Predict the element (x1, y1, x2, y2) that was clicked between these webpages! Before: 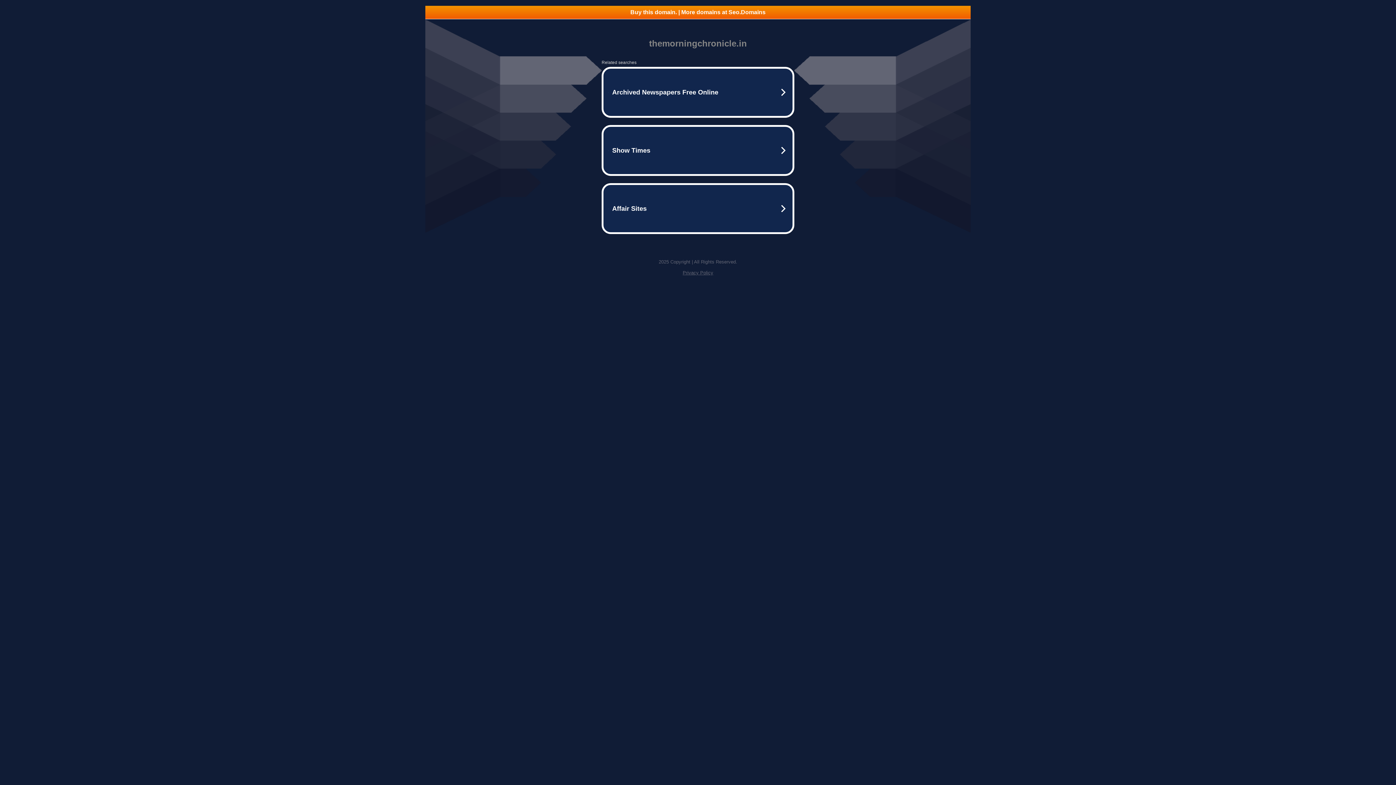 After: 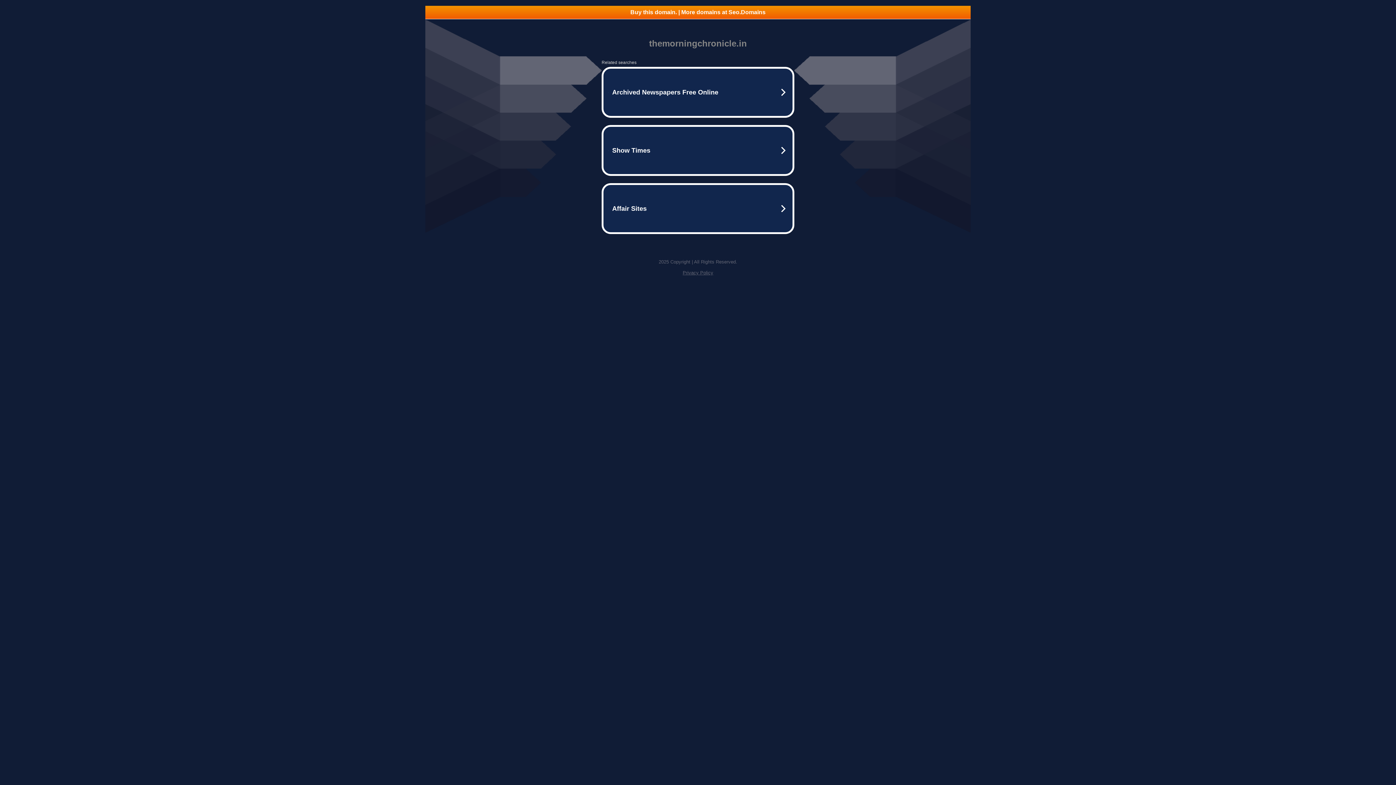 Action: bbox: (682, 270, 713, 275) label: Privacy Policy